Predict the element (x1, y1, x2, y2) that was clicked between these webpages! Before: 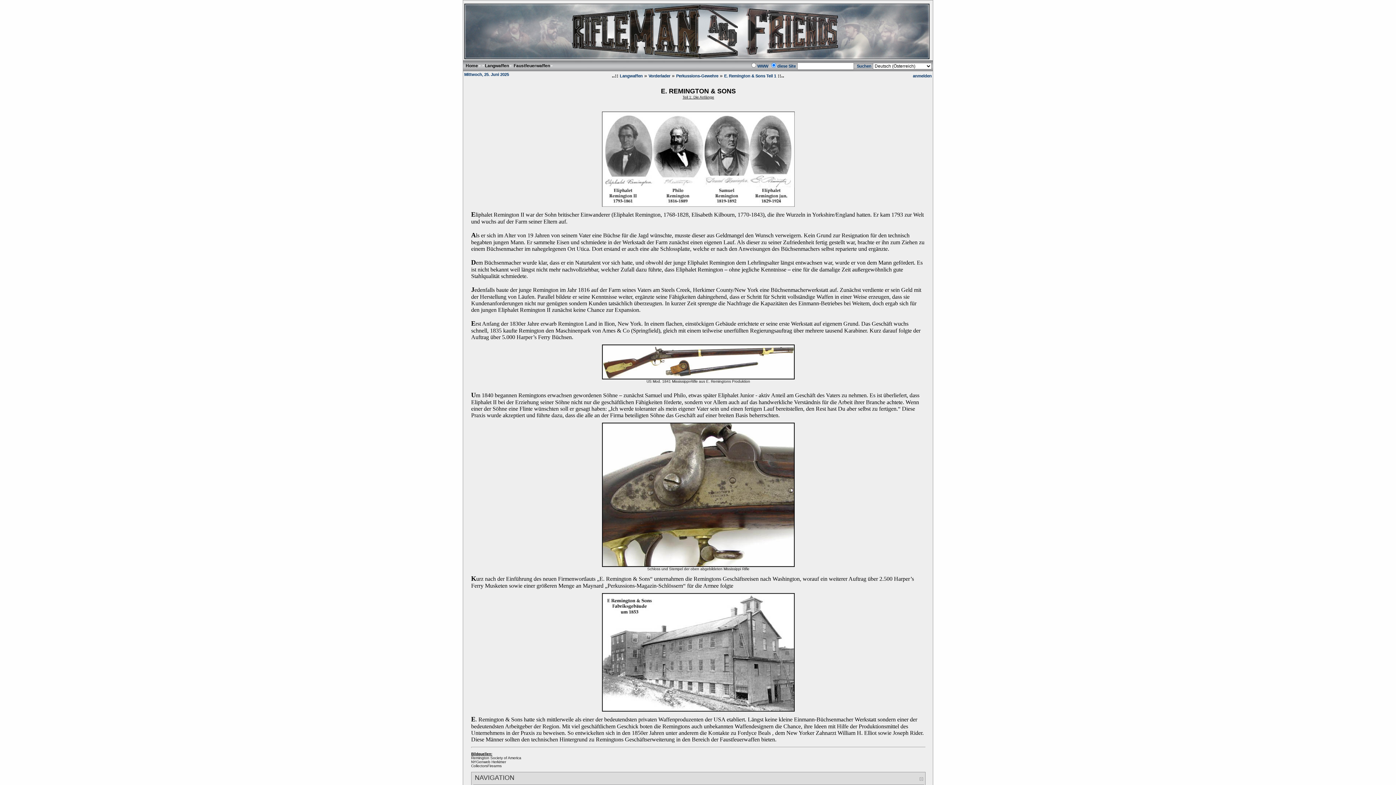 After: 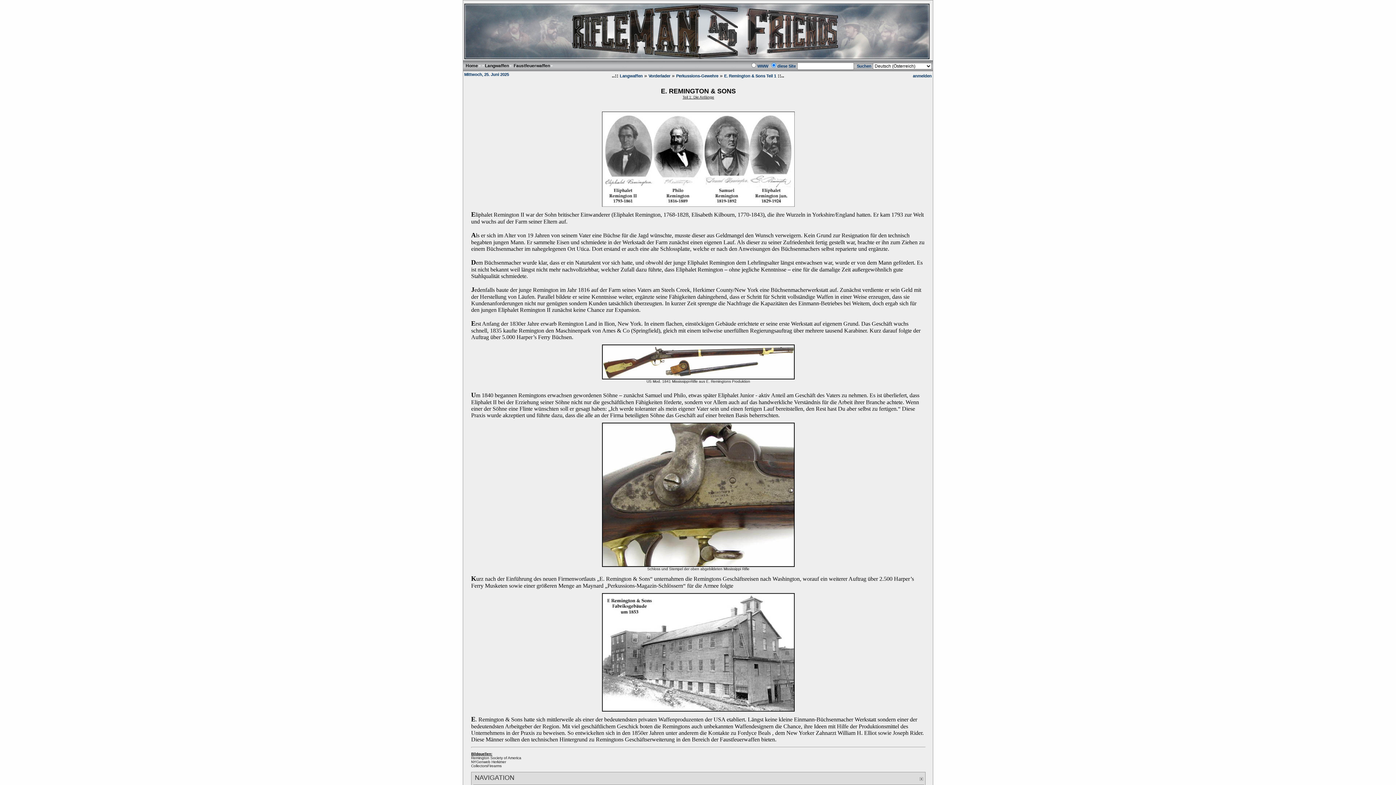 Action: bbox: (919, 776, 923, 782)